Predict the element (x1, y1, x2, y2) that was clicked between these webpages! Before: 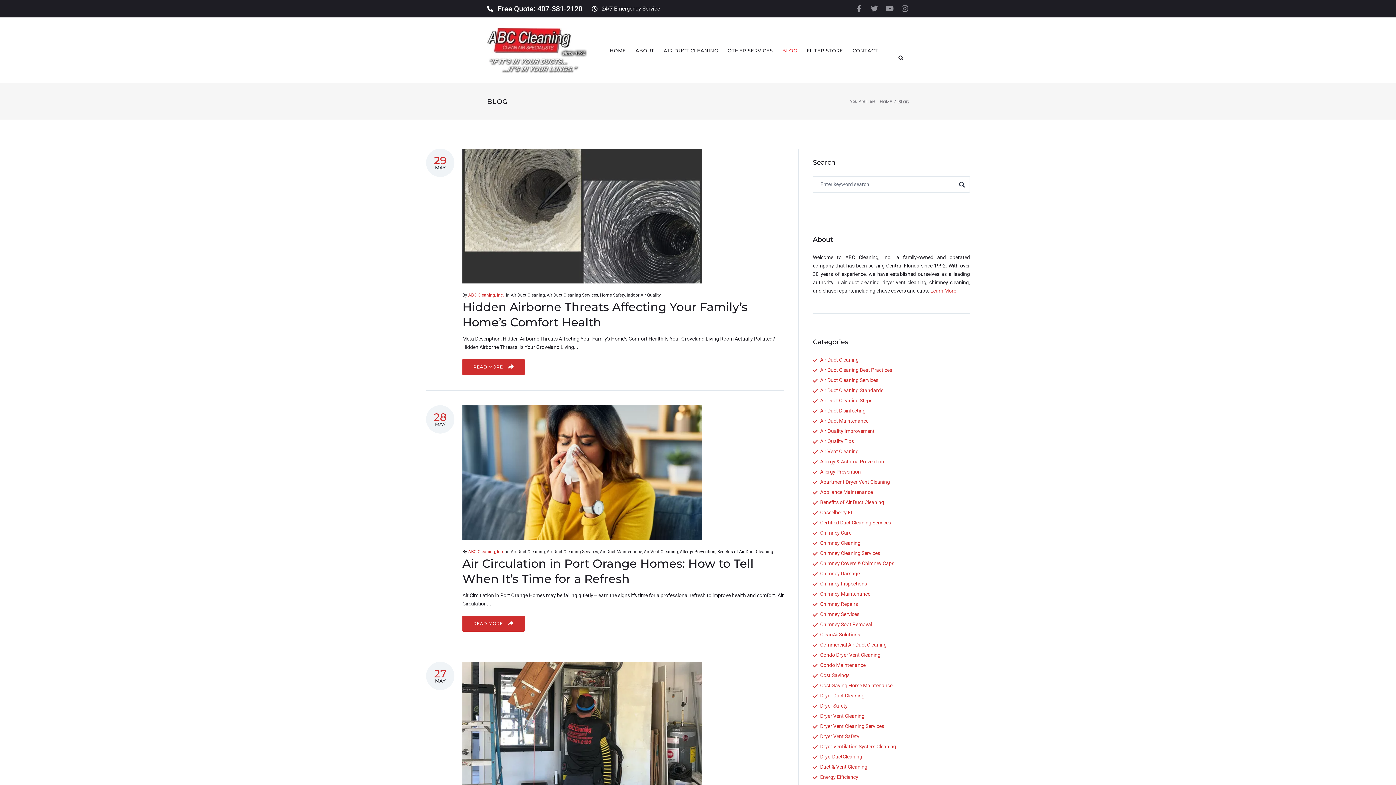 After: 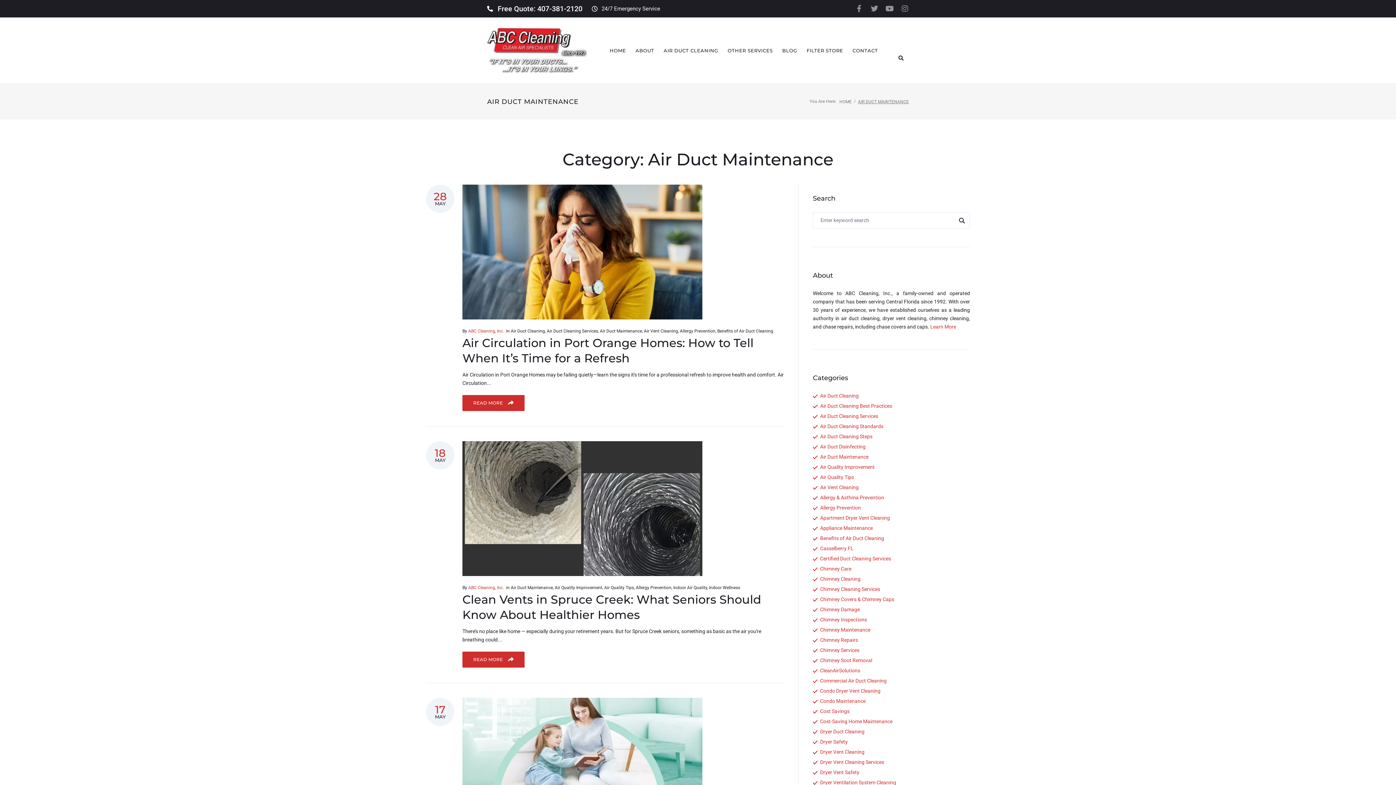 Action: bbox: (617, 558, 659, 563) label: Air Duct Maintenance